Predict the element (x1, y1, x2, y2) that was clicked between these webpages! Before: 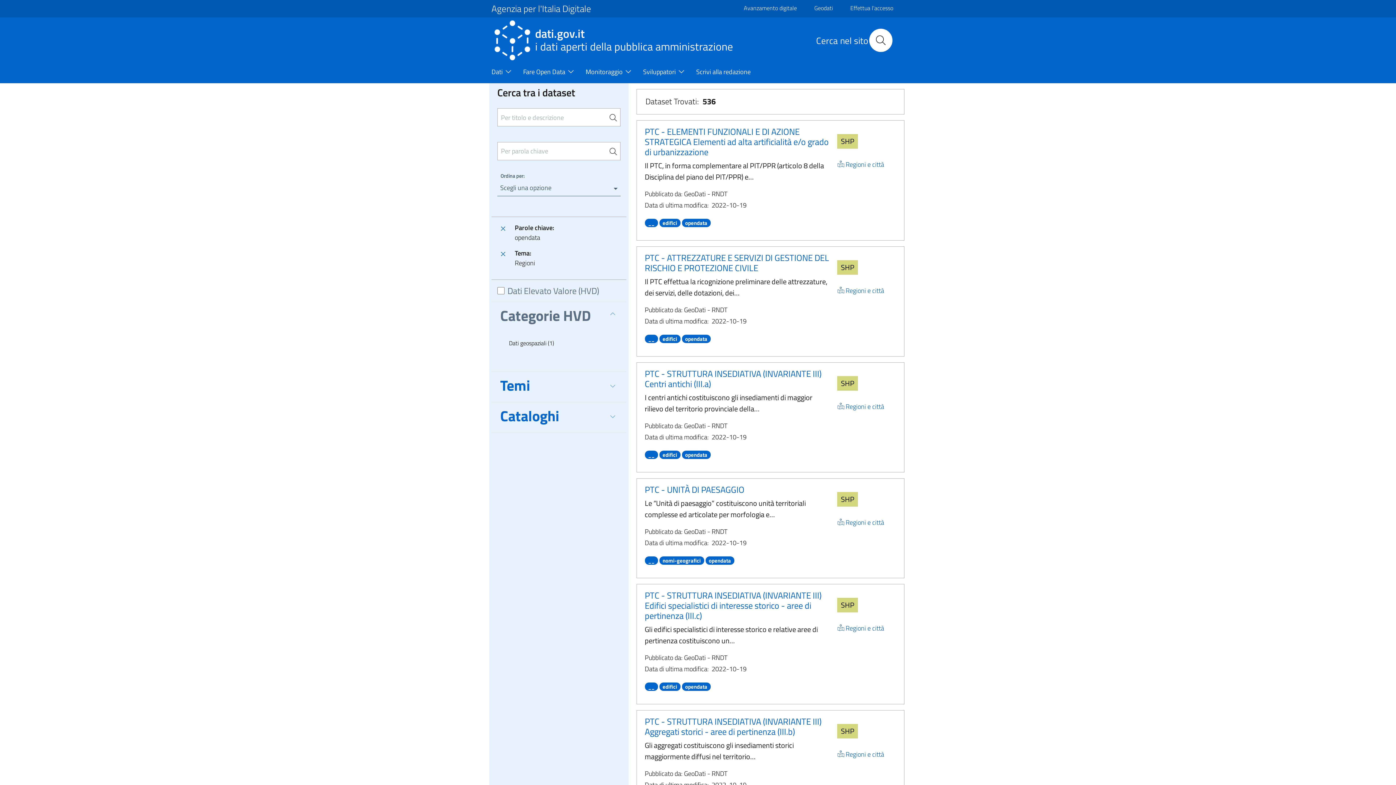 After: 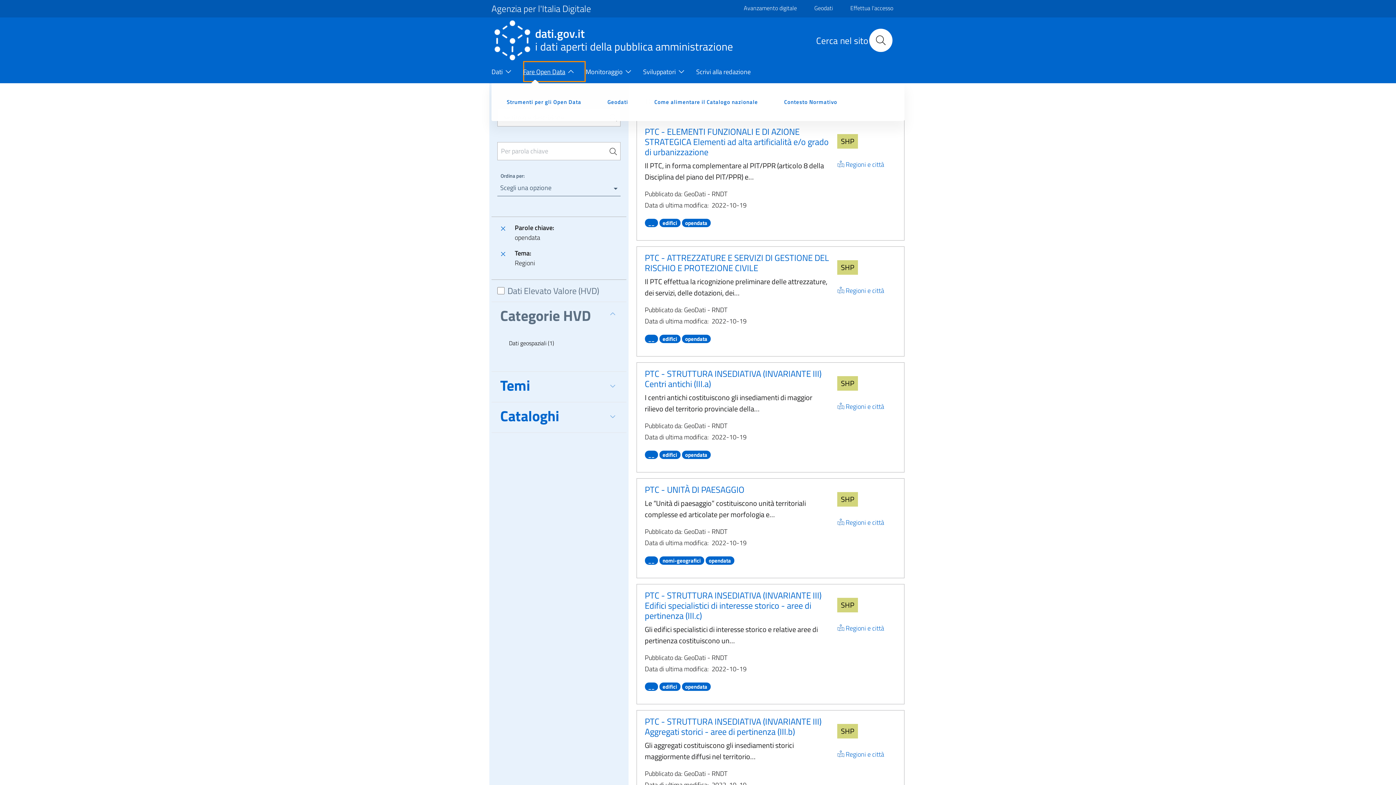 Action: label: Fare Open Data bbox: (523, 61, 585, 83)